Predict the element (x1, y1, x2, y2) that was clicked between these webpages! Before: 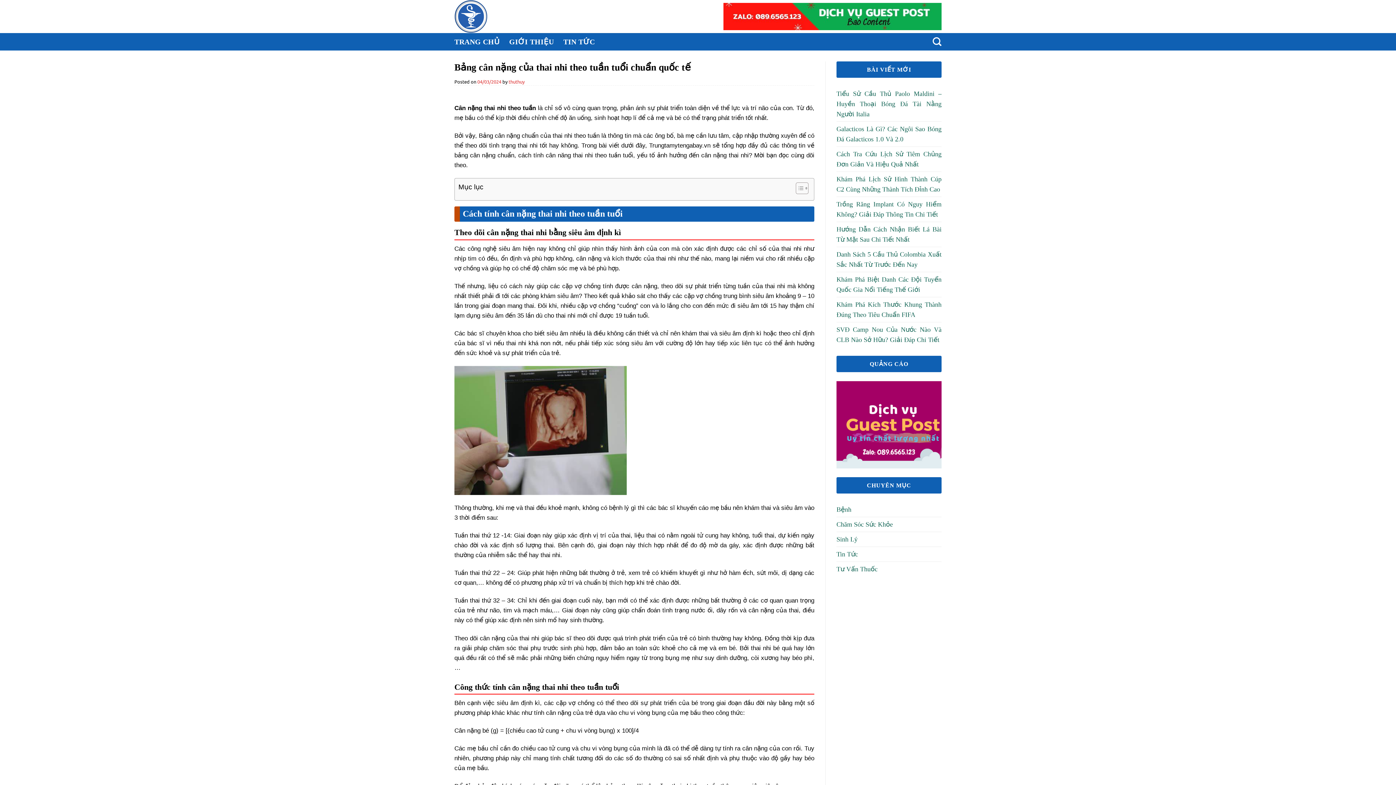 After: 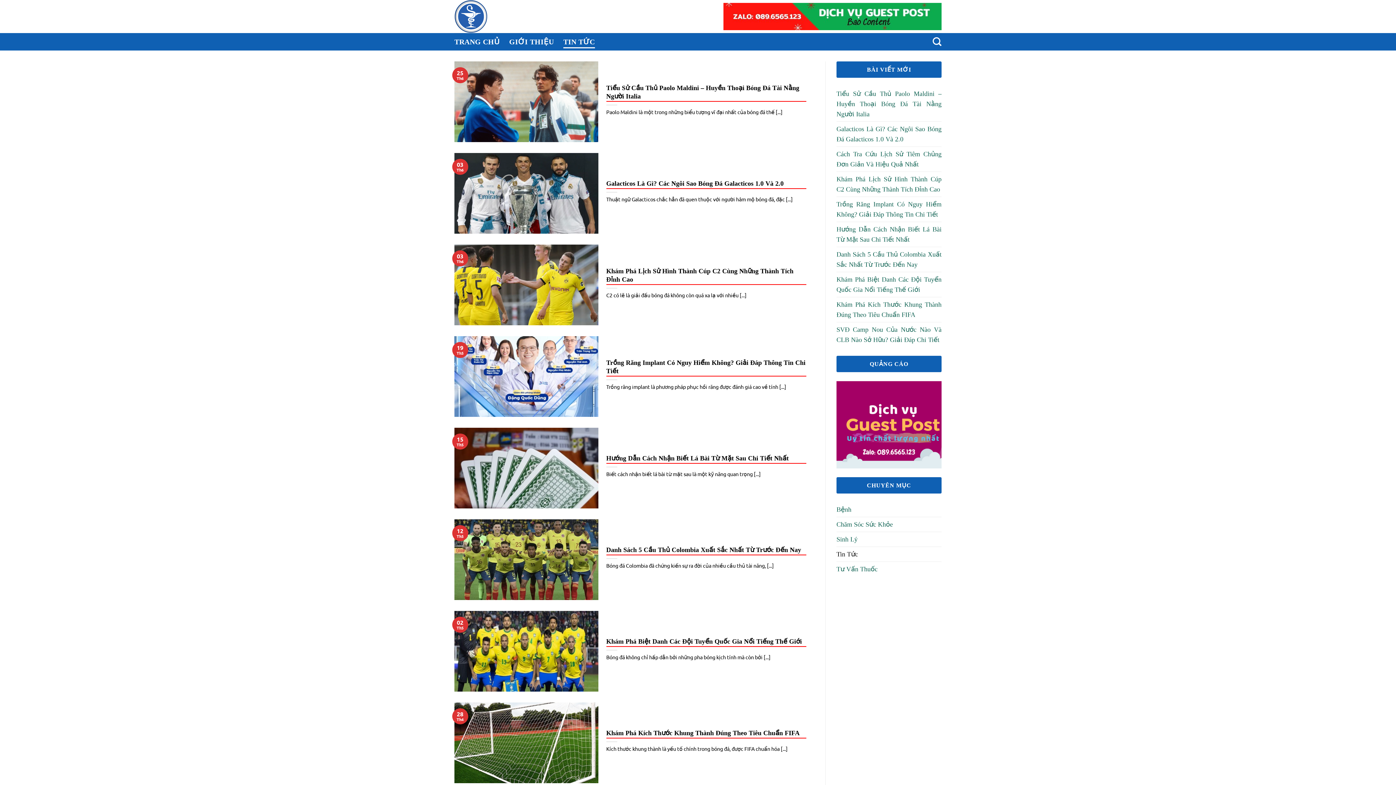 Action: label: Tin Tức bbox: (836, 547, 858, 561)